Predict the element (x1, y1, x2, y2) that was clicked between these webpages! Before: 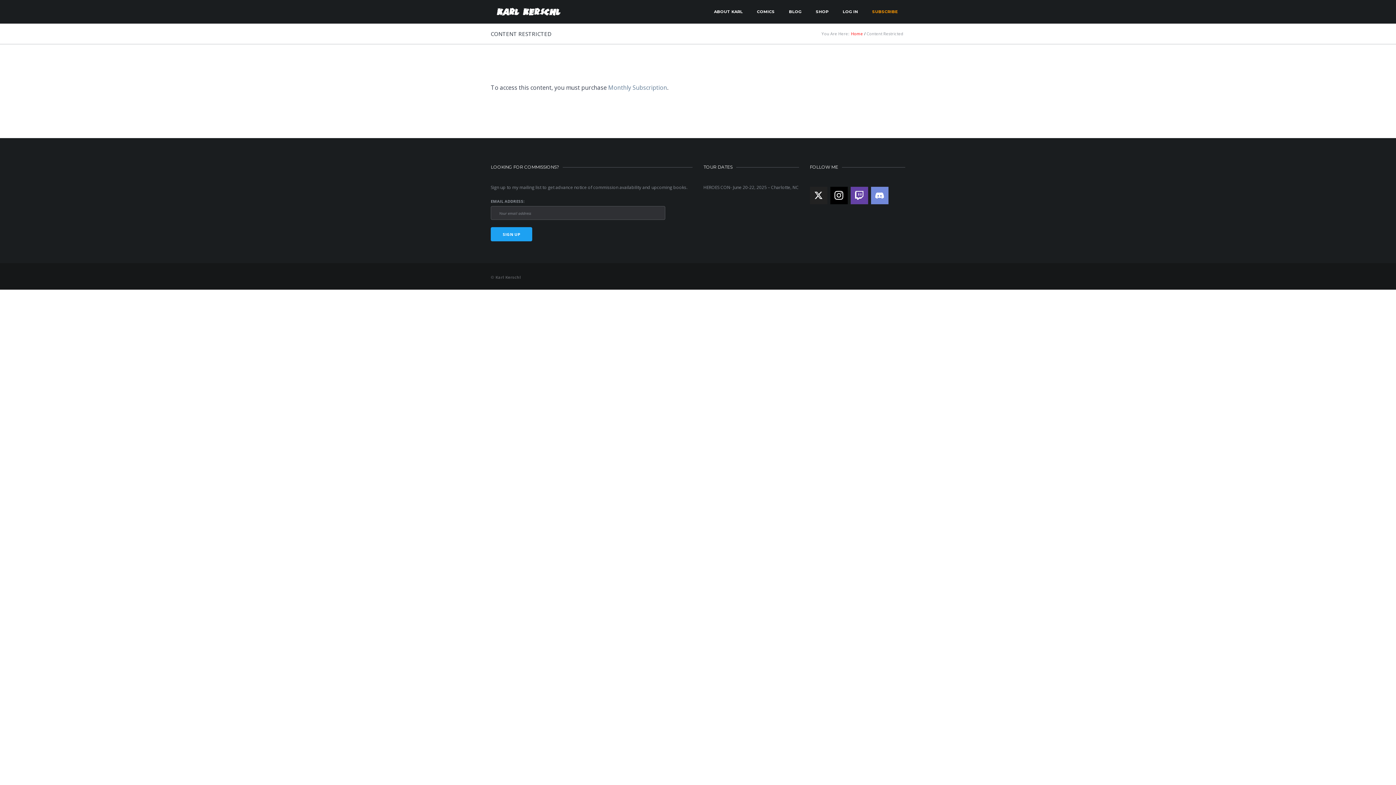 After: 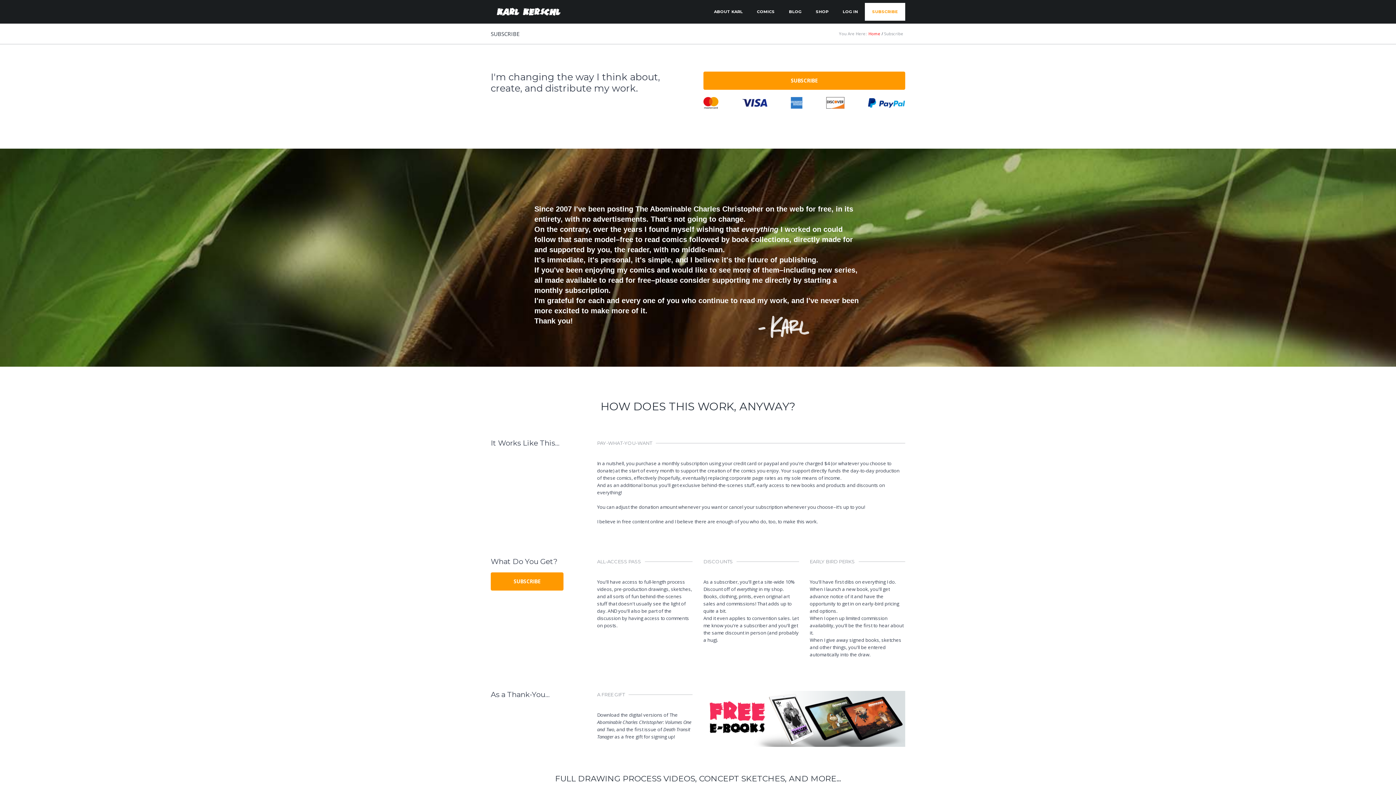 Action: label: SUBSCRIBE bbox: (865, 2, 905, 20)